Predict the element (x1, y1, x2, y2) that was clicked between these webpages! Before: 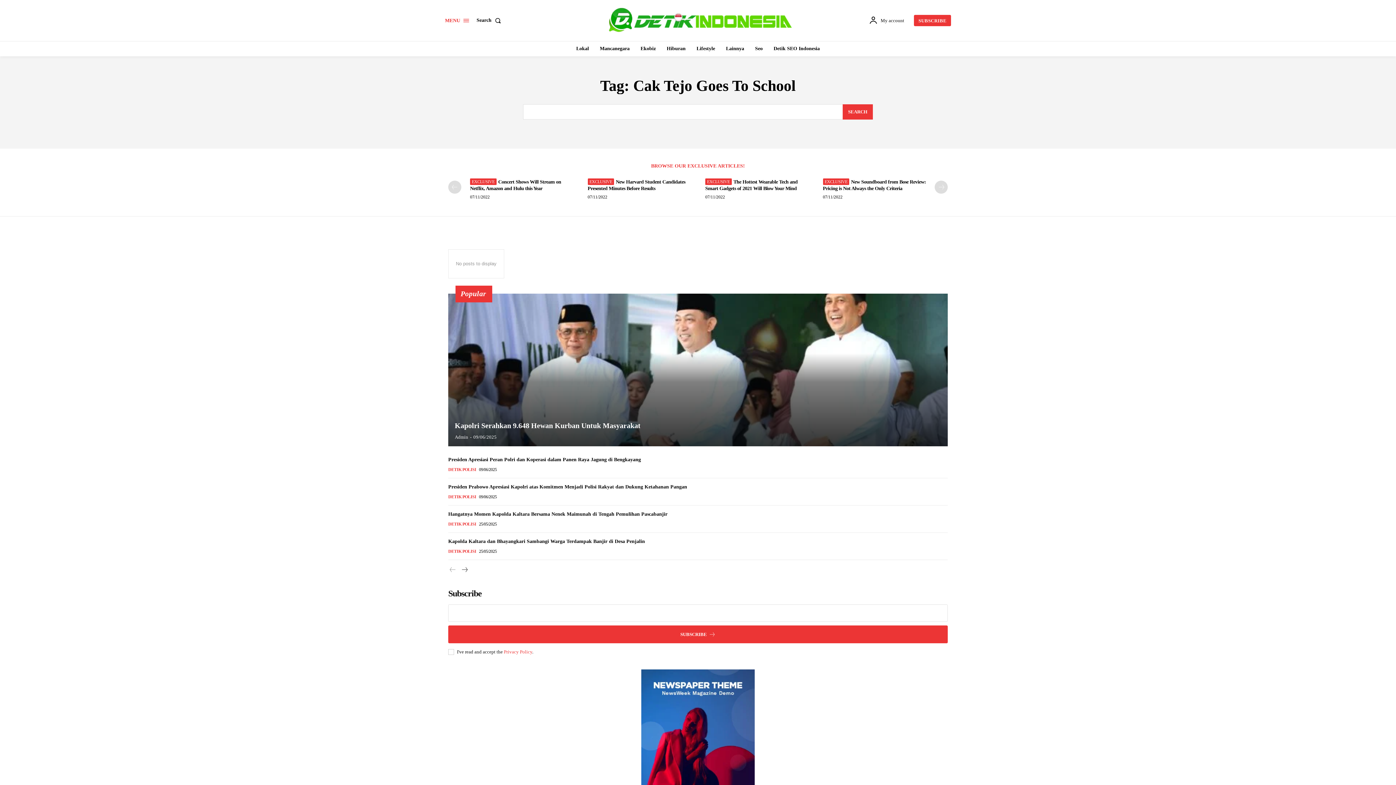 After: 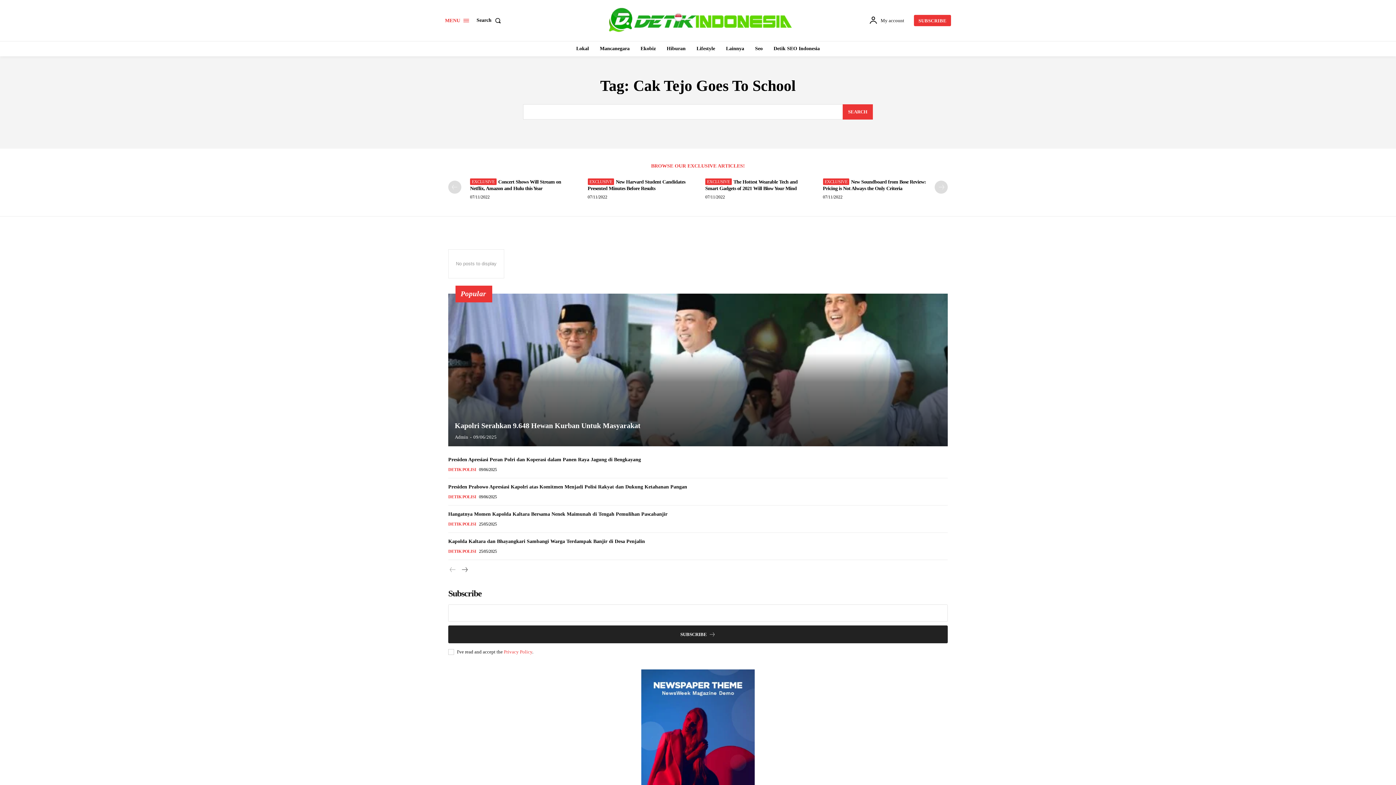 Action: label: SUBSCRIBE bbox: (448, 625, 948, 643)